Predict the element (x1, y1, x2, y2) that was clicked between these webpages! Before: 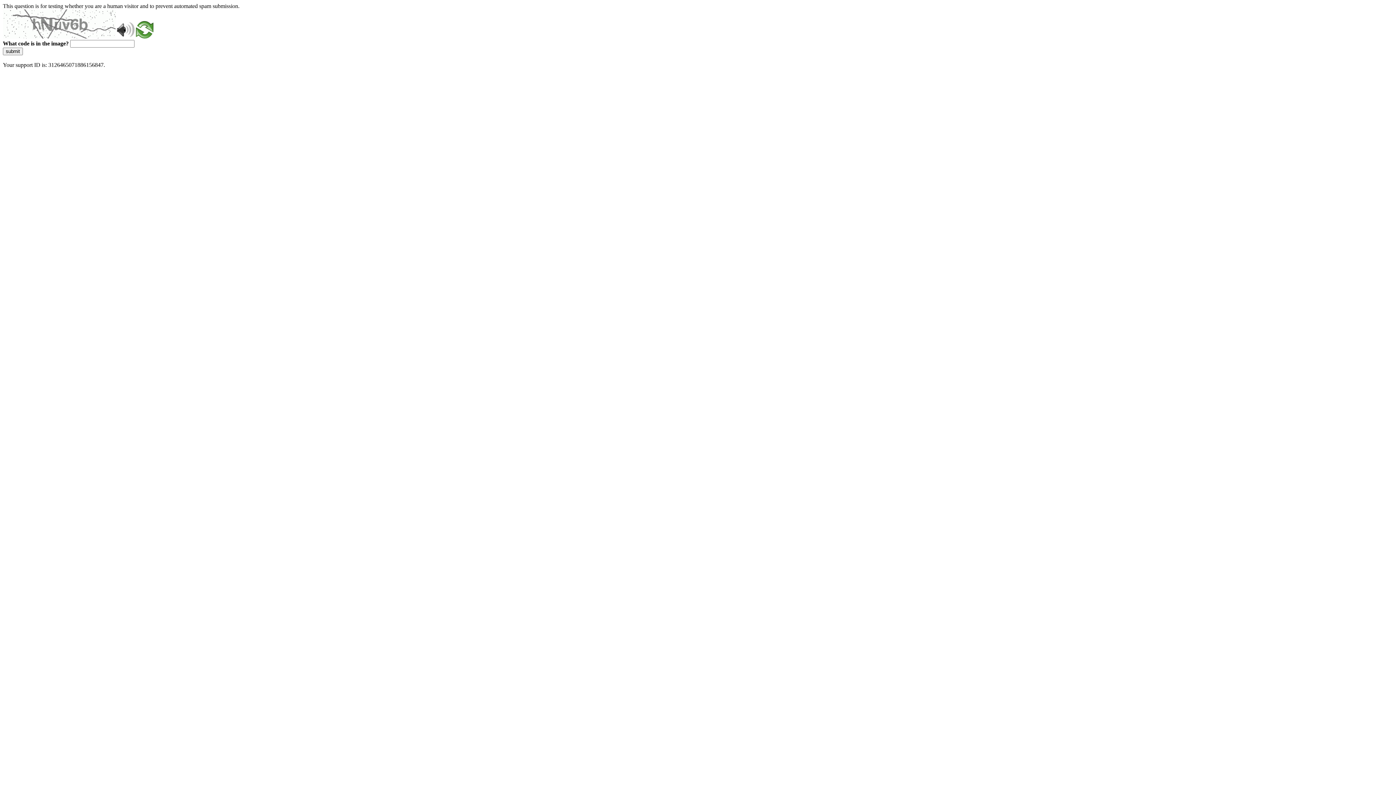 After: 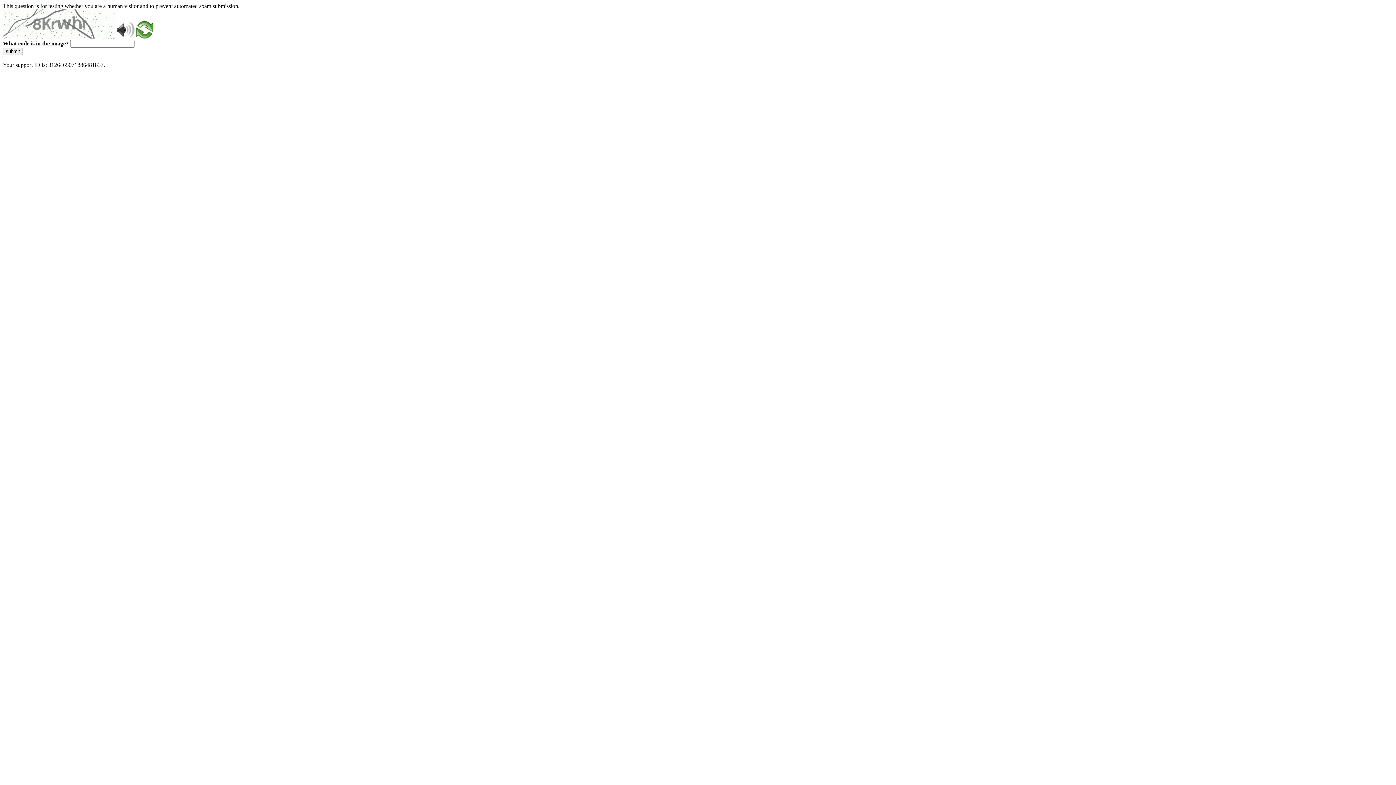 Action: label: submit bbox: (2, 47, 22, 55)